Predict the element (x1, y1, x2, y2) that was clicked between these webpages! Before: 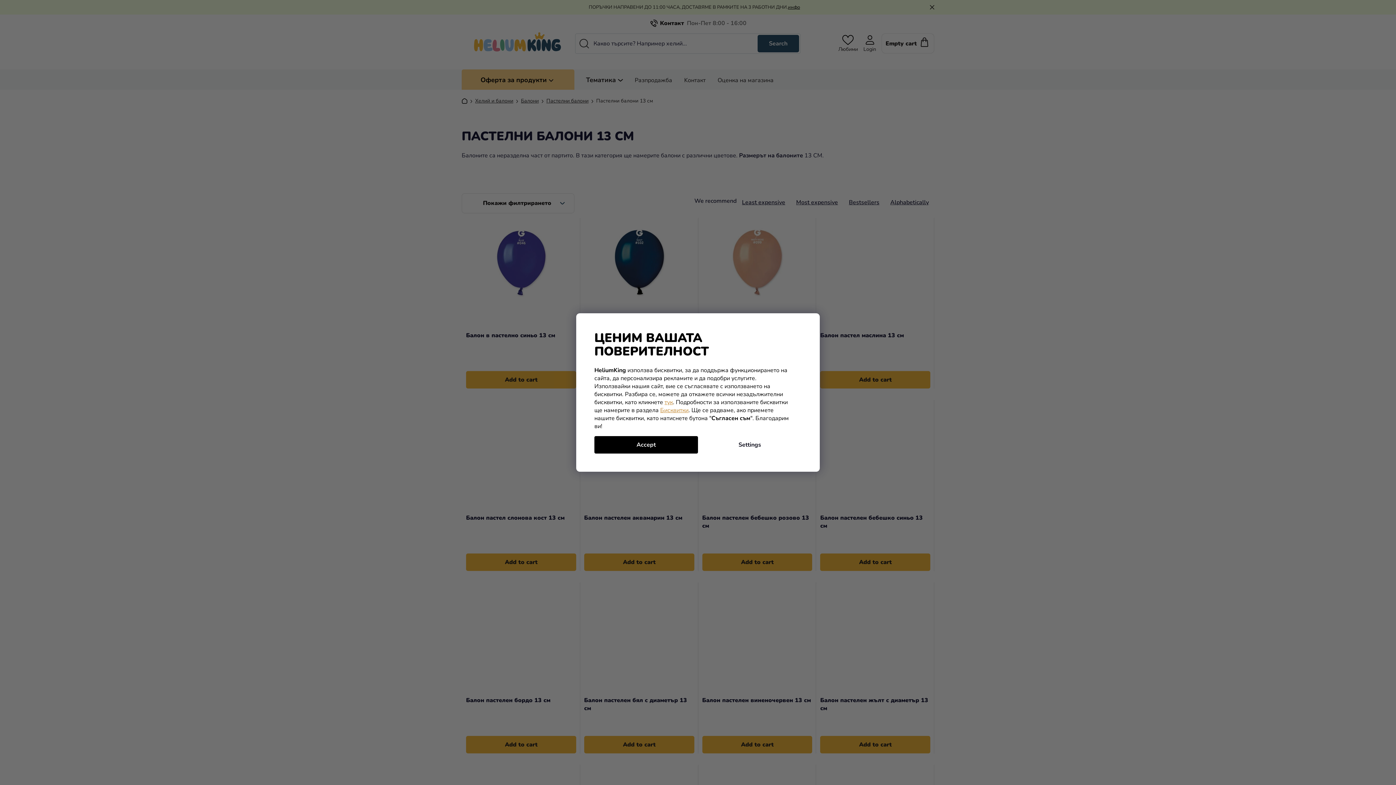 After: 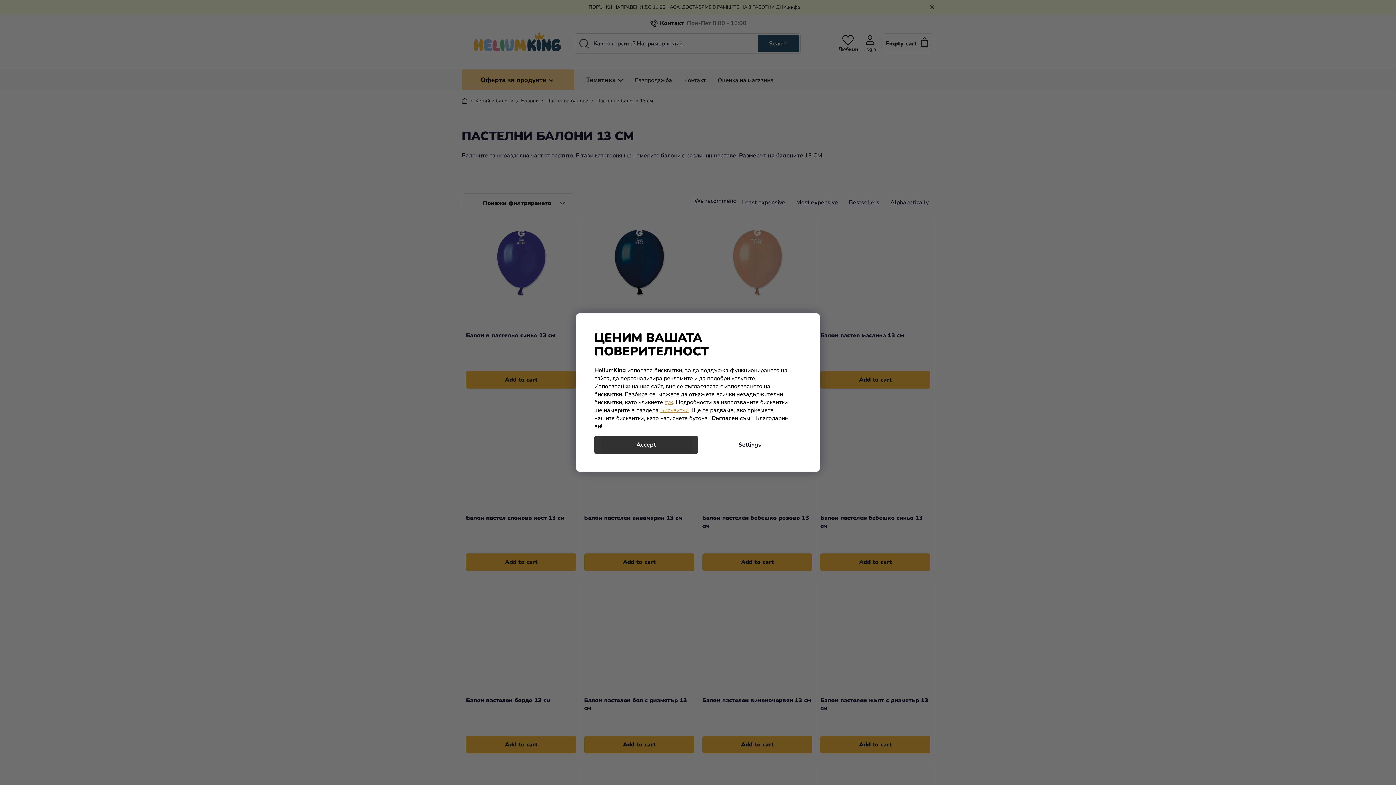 Action: bbox: (594, 436, 698, 453) label: Accept